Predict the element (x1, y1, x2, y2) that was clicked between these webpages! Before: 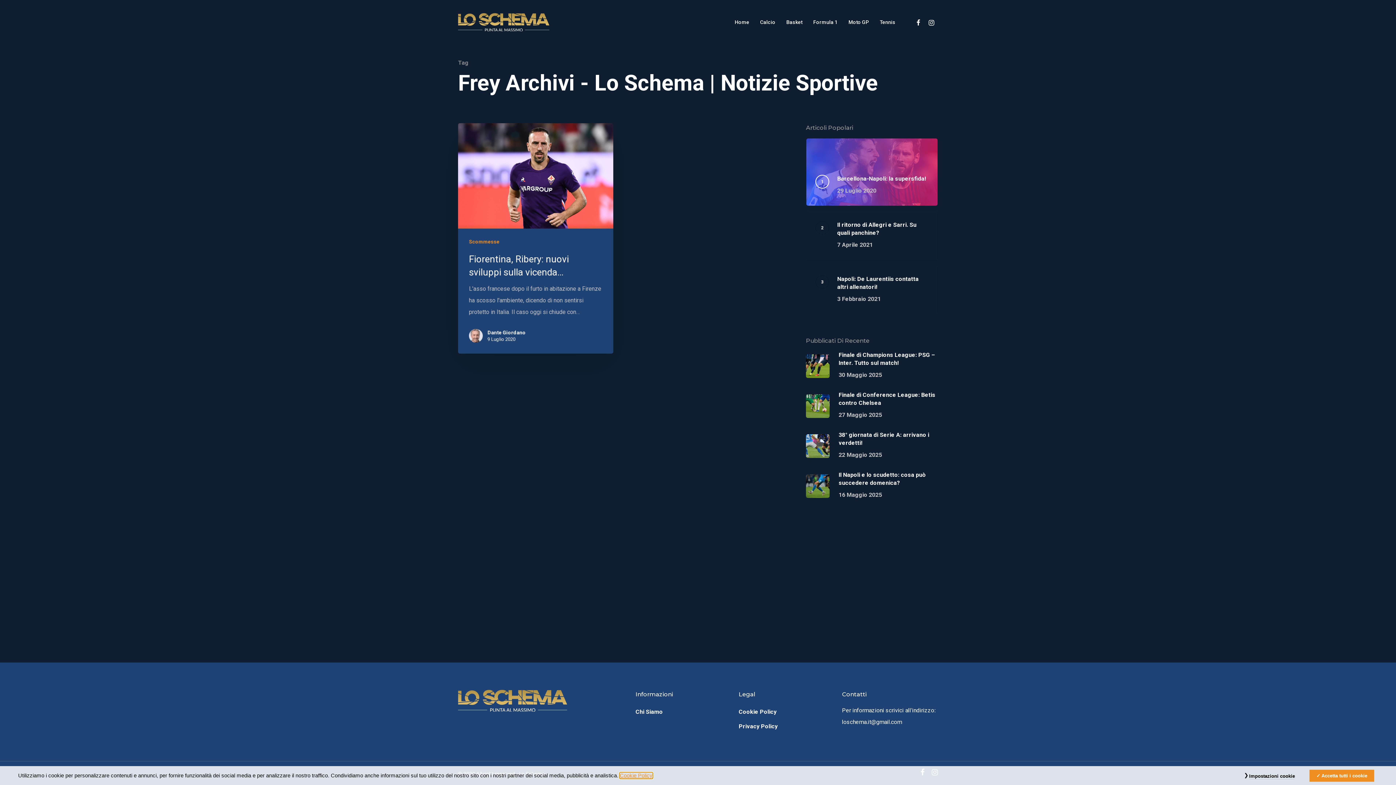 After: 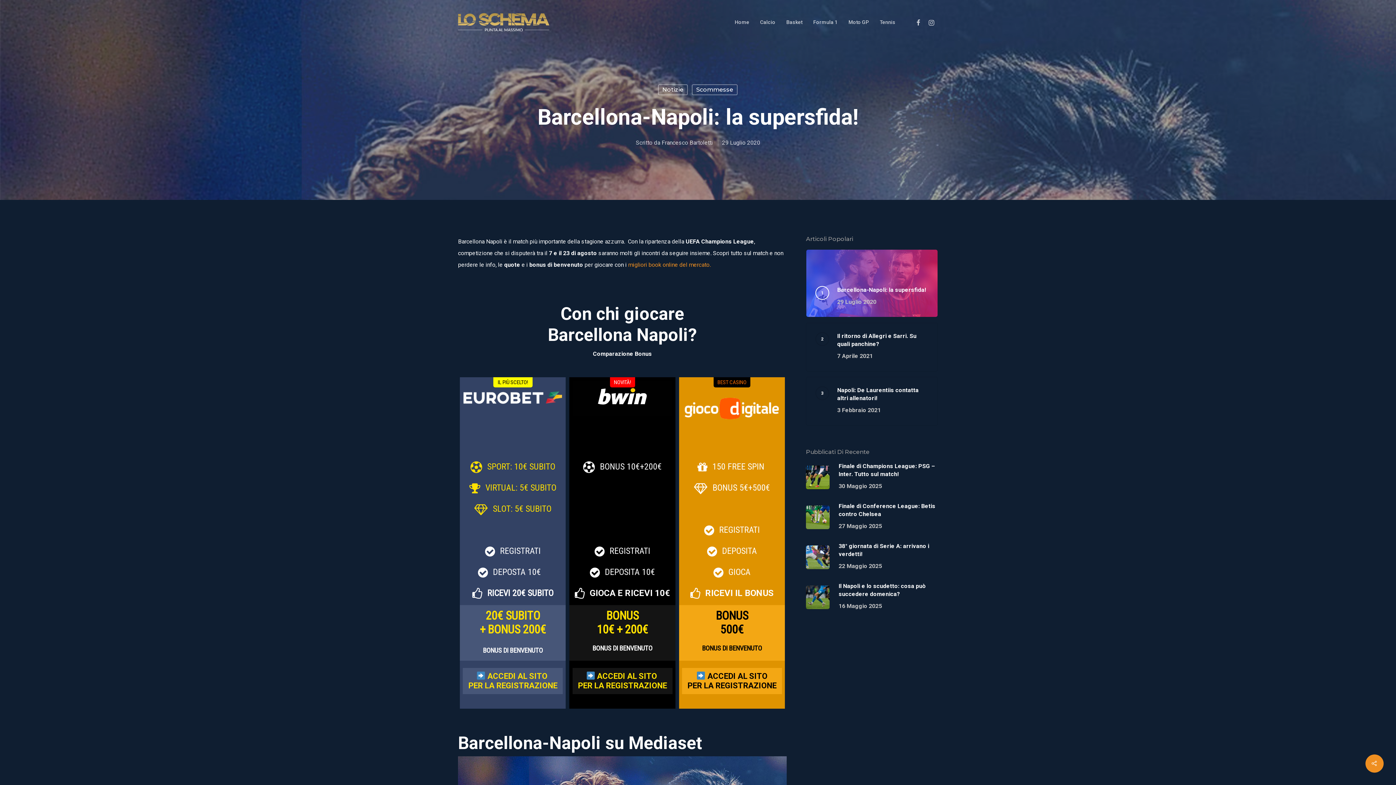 Action: label: Barcellona-Napoli: la supersfida!
29 Luglio 2020 bbox: (837, 174, 928, 196)